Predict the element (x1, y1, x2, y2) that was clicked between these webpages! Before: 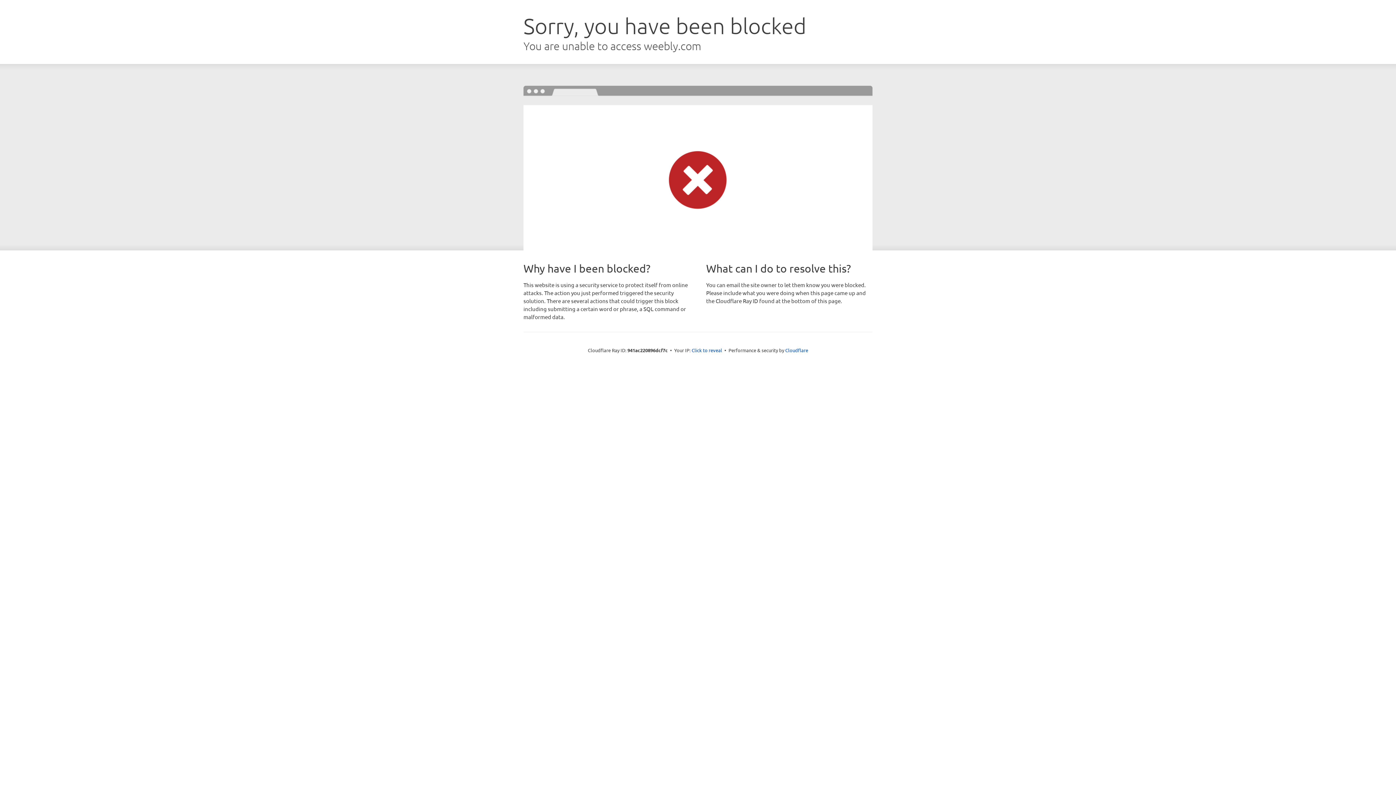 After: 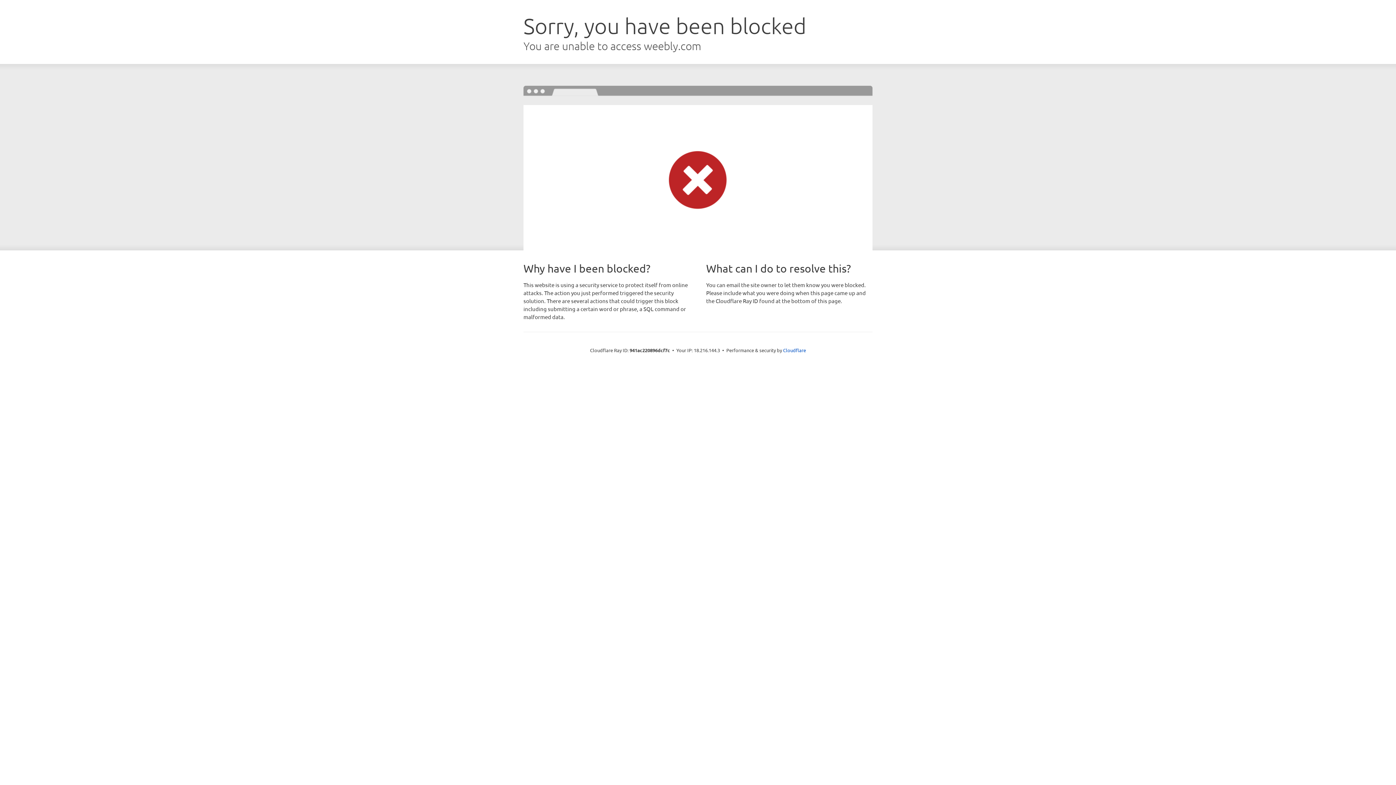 Action: bbox: (691, 346, 722, 353) label: Click to reveal